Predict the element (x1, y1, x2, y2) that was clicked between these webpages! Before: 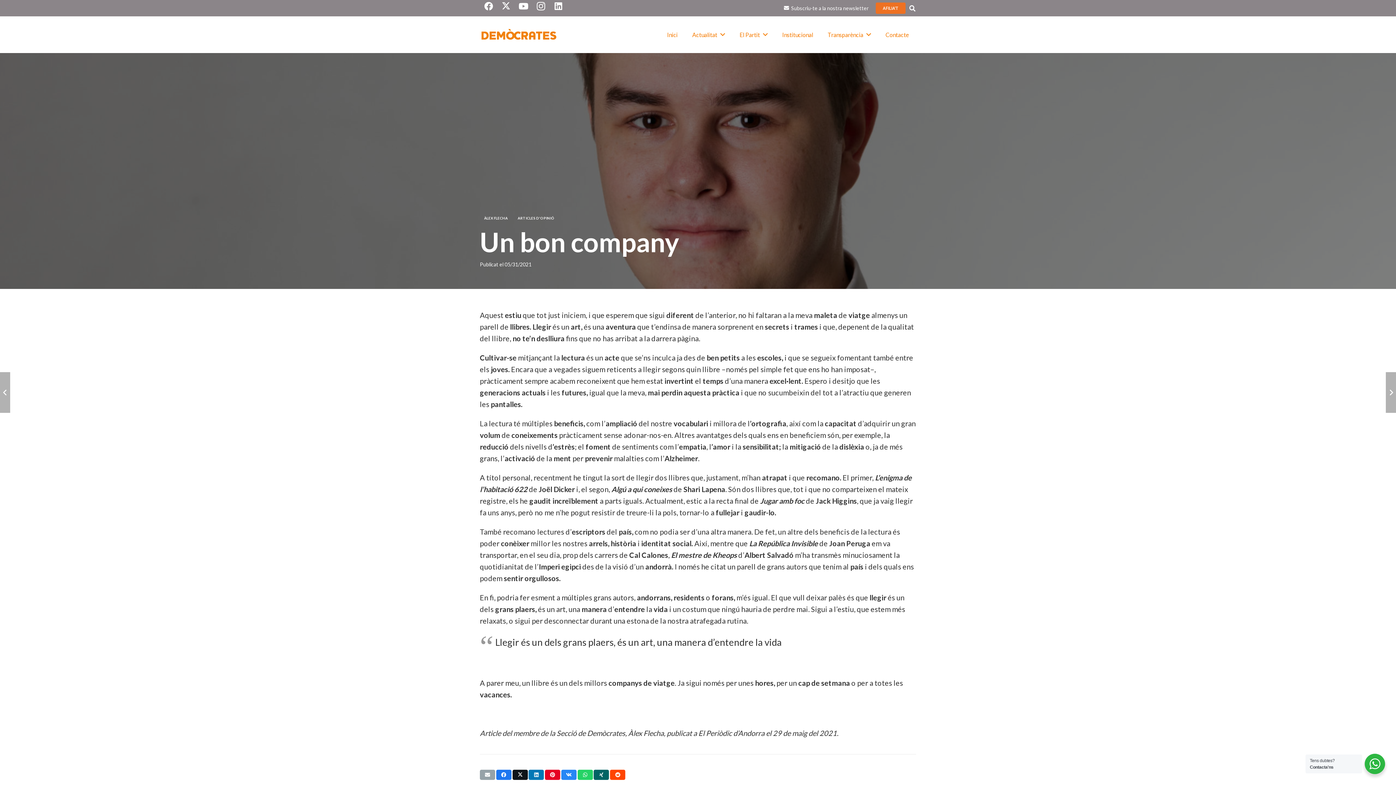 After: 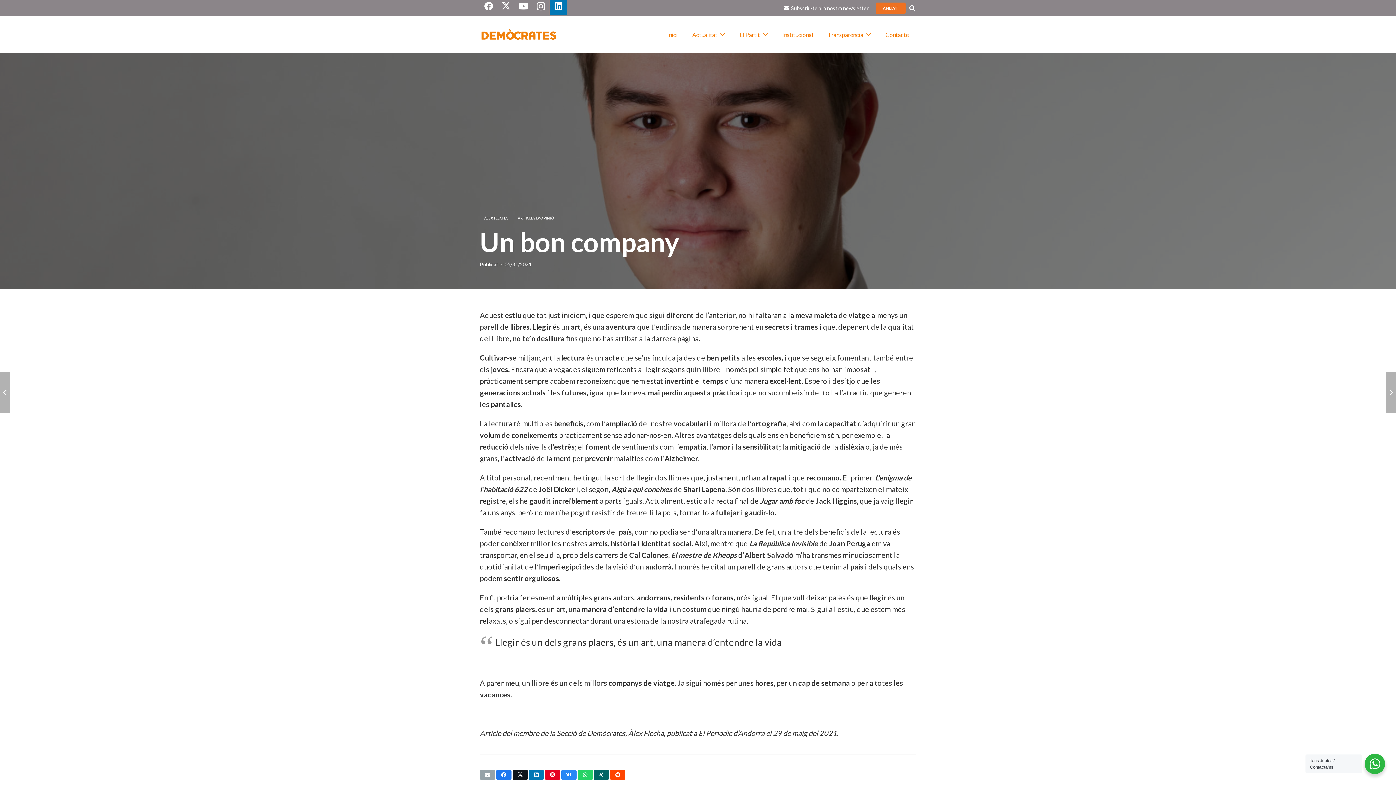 Action: label: LinkedIn bbox: (549, -2, 567, 14)